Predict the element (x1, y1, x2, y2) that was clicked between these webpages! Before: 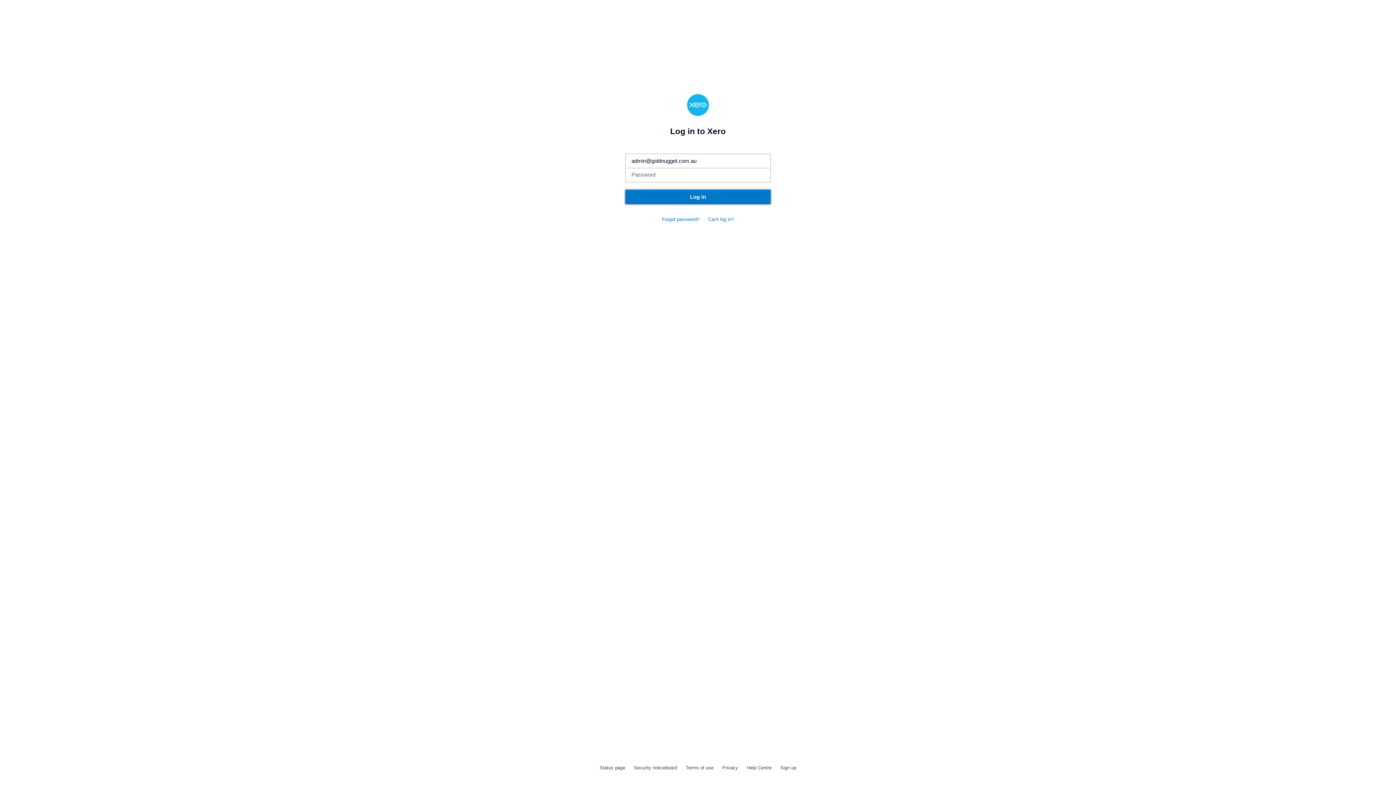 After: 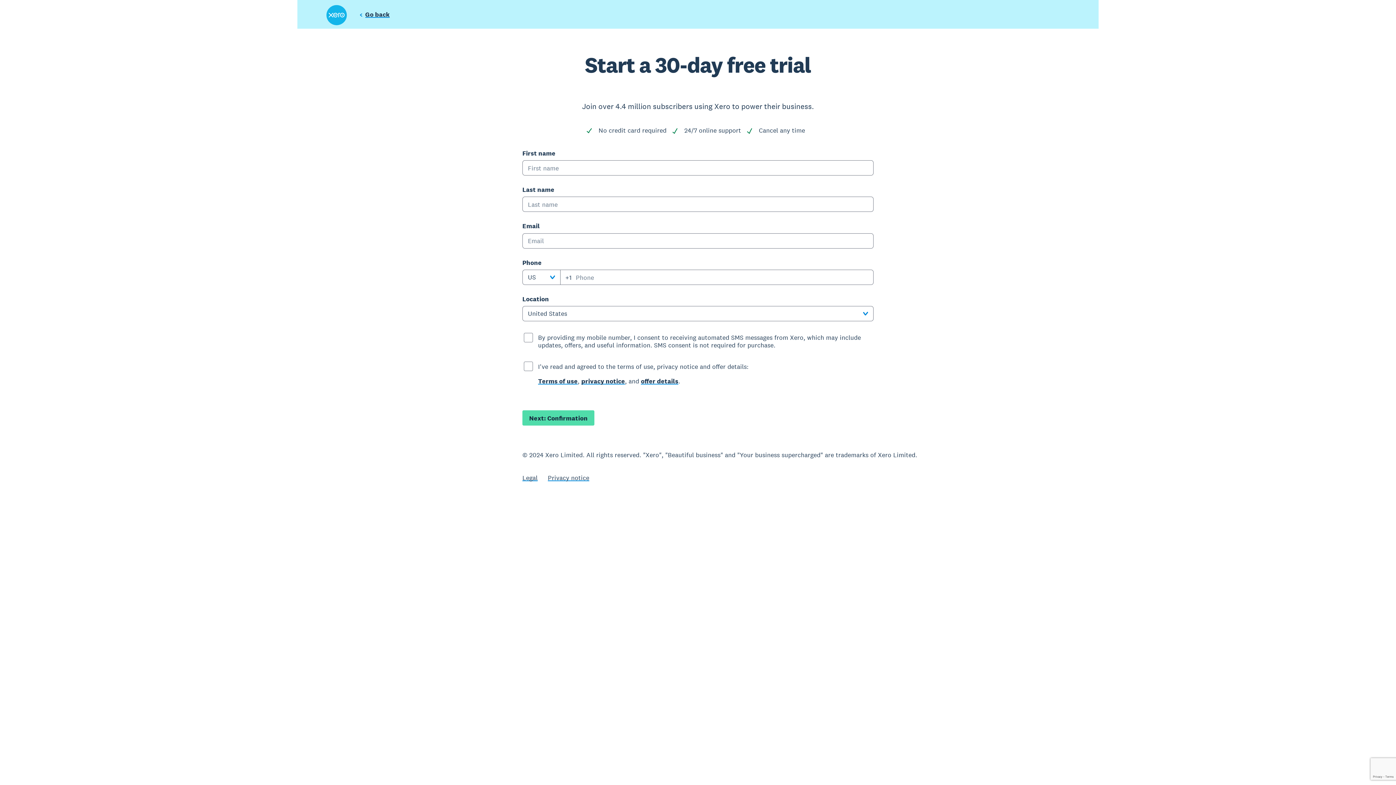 Action: bbox: (778, 763, 798, 772) label: Sign up